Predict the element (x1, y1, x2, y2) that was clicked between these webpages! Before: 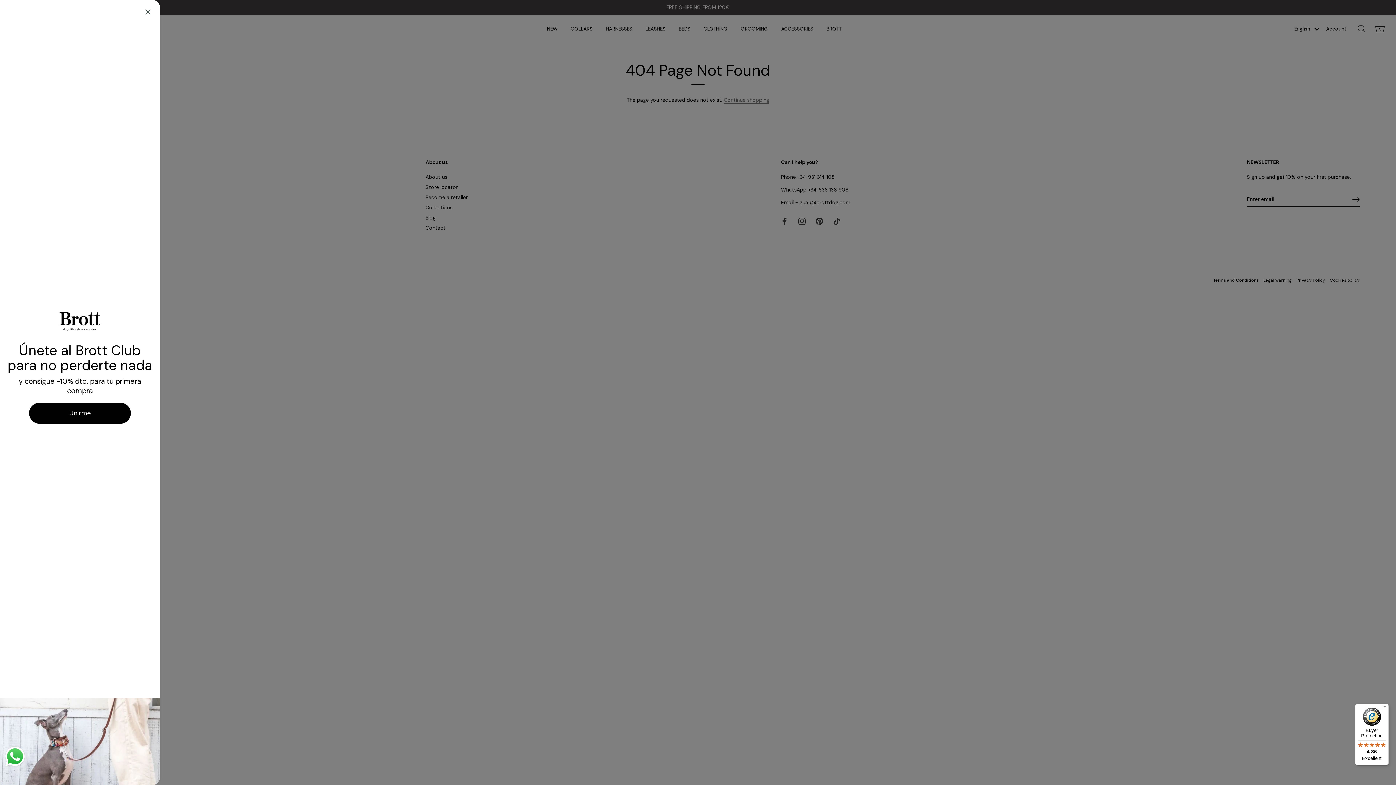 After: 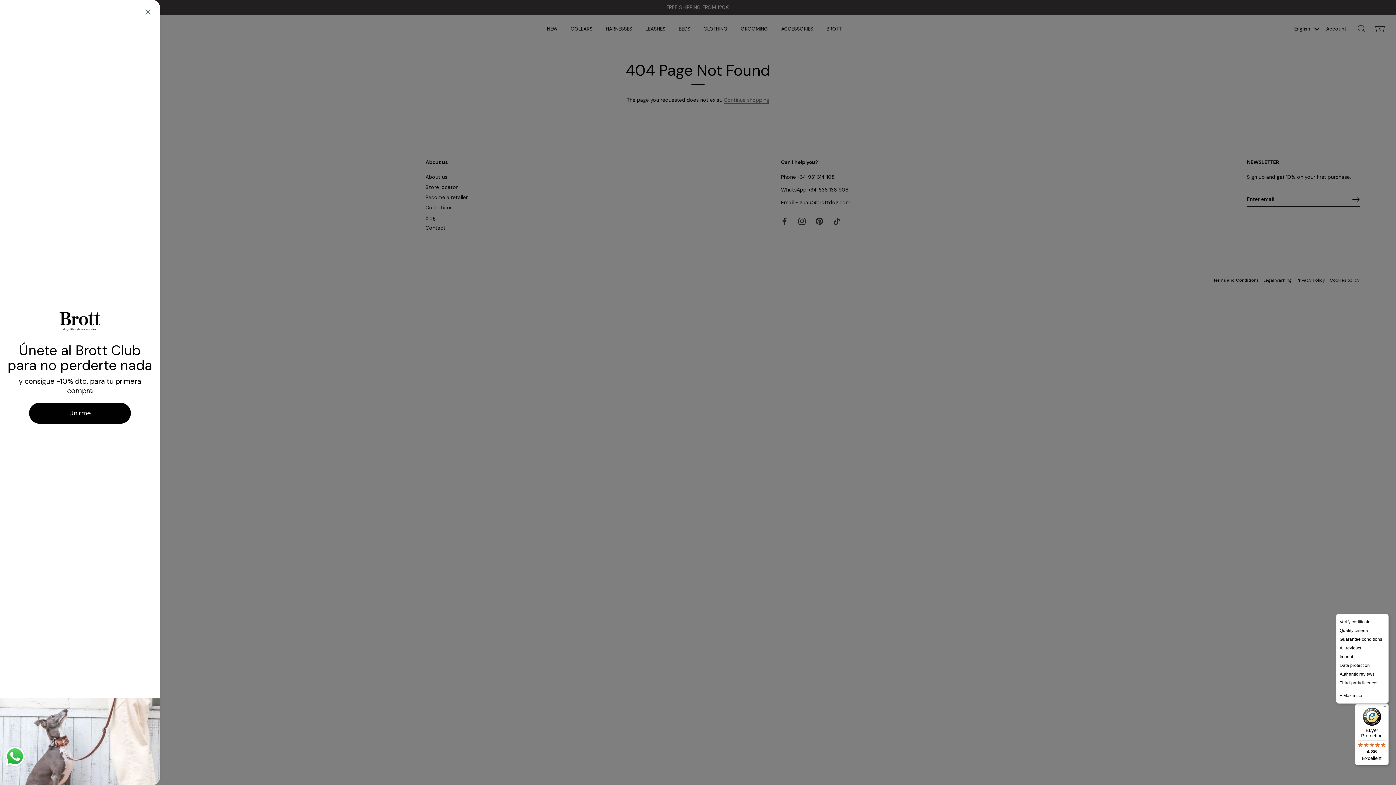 Action: label: Menu bbox: (1380, 704, 1389, 712)